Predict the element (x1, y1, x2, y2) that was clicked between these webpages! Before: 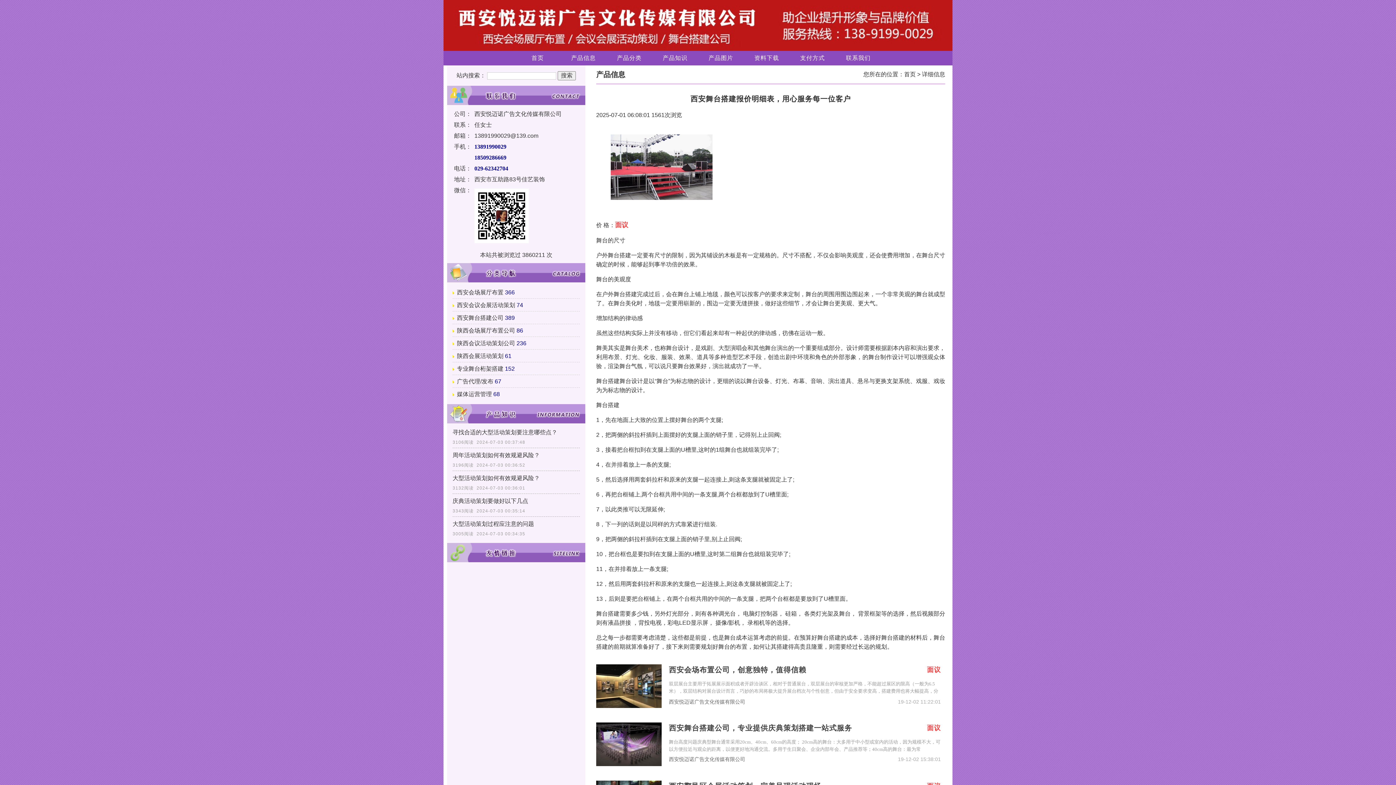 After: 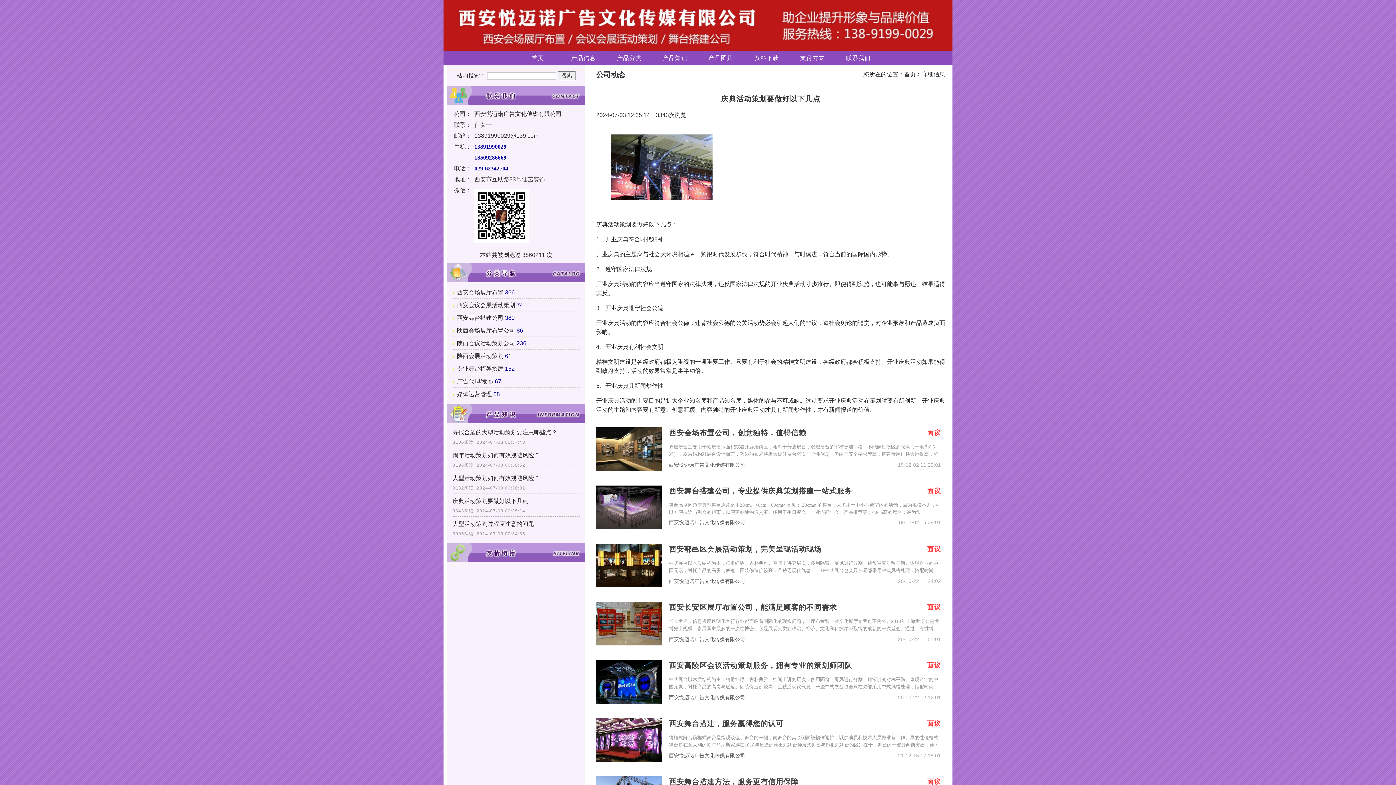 Action: bbox: (452, 496, 580, 507) label: 庆典活动策划要做好以下几点